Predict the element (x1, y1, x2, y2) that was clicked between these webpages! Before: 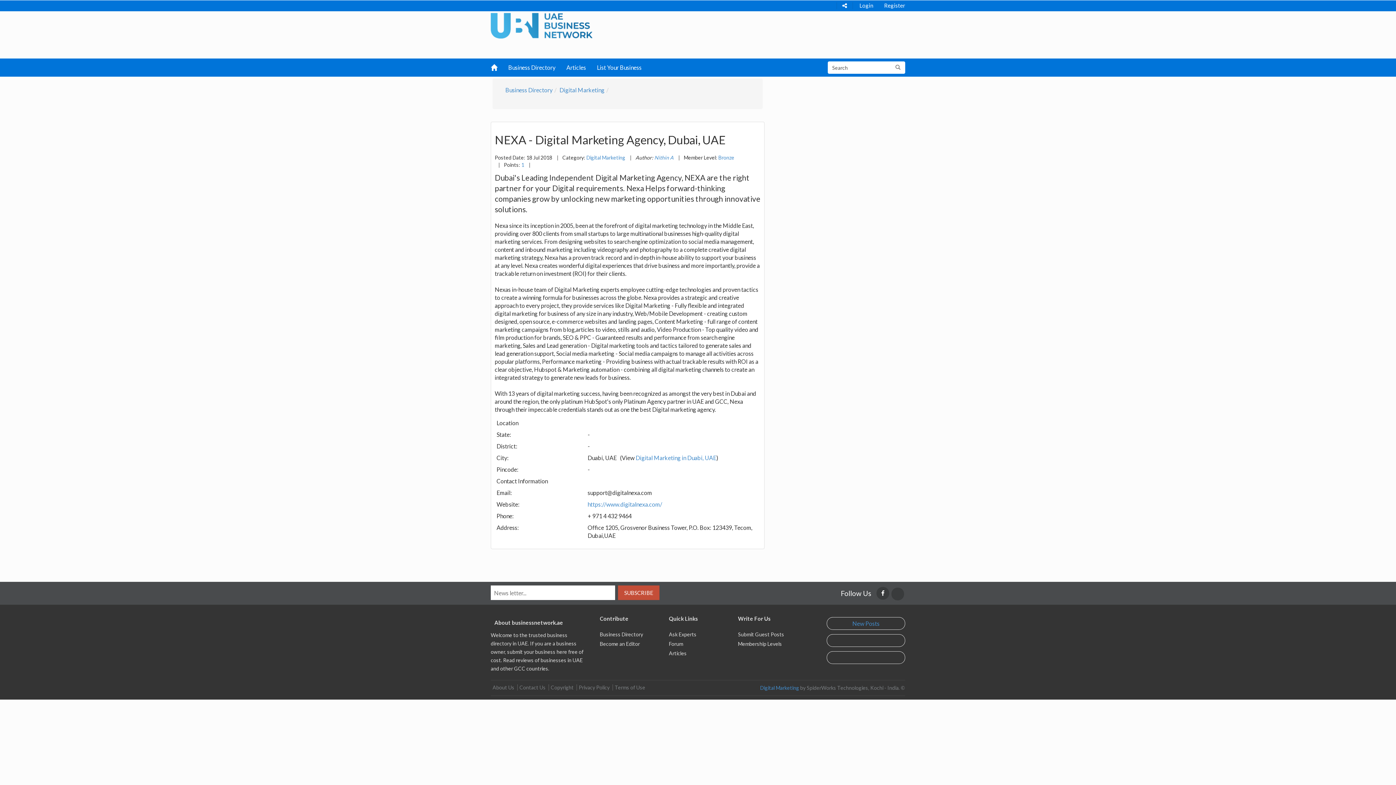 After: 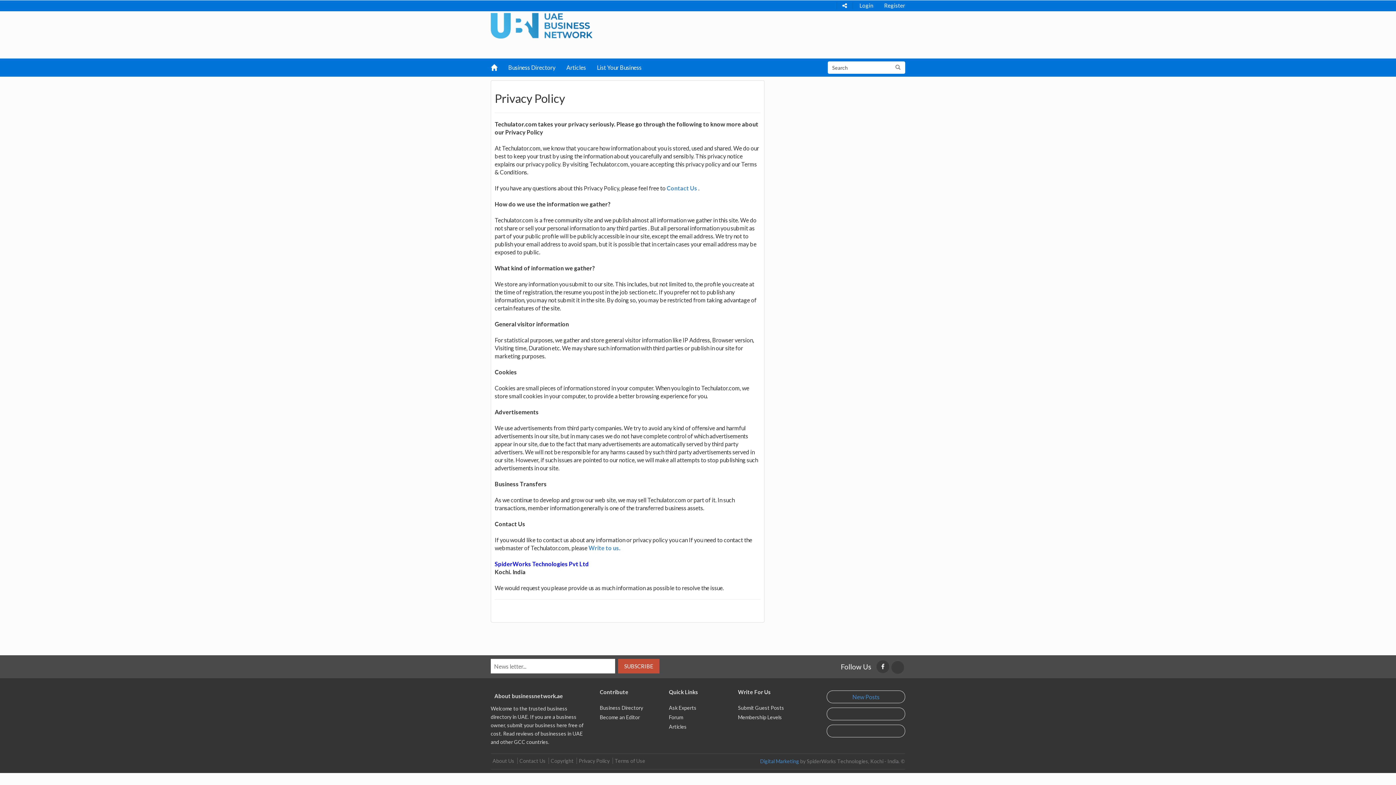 Action: label: Privacy Policy bbox: (578, 684, 609, 690)